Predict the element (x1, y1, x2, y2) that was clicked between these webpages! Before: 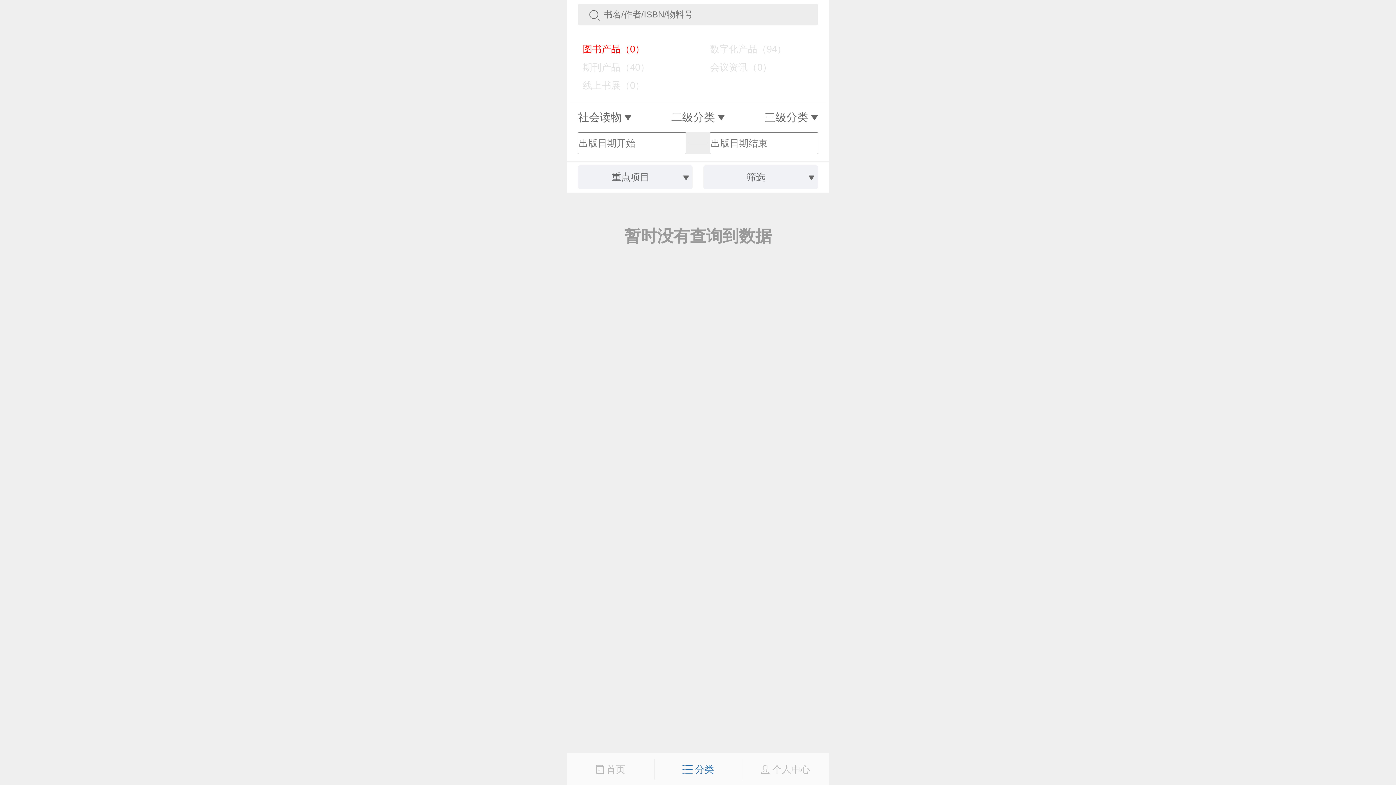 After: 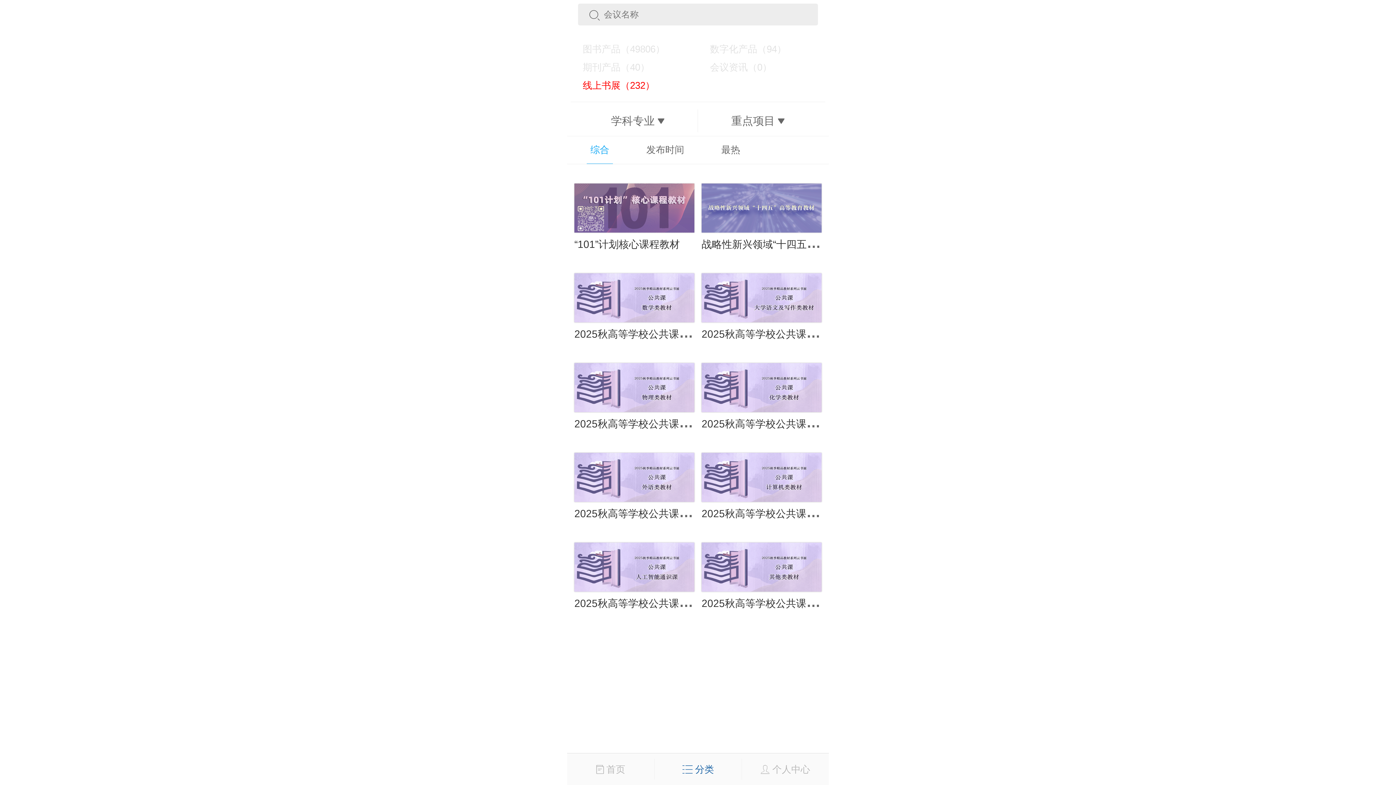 Action: label:     线上书展（0） bbox: (570, 76, 695, 94)